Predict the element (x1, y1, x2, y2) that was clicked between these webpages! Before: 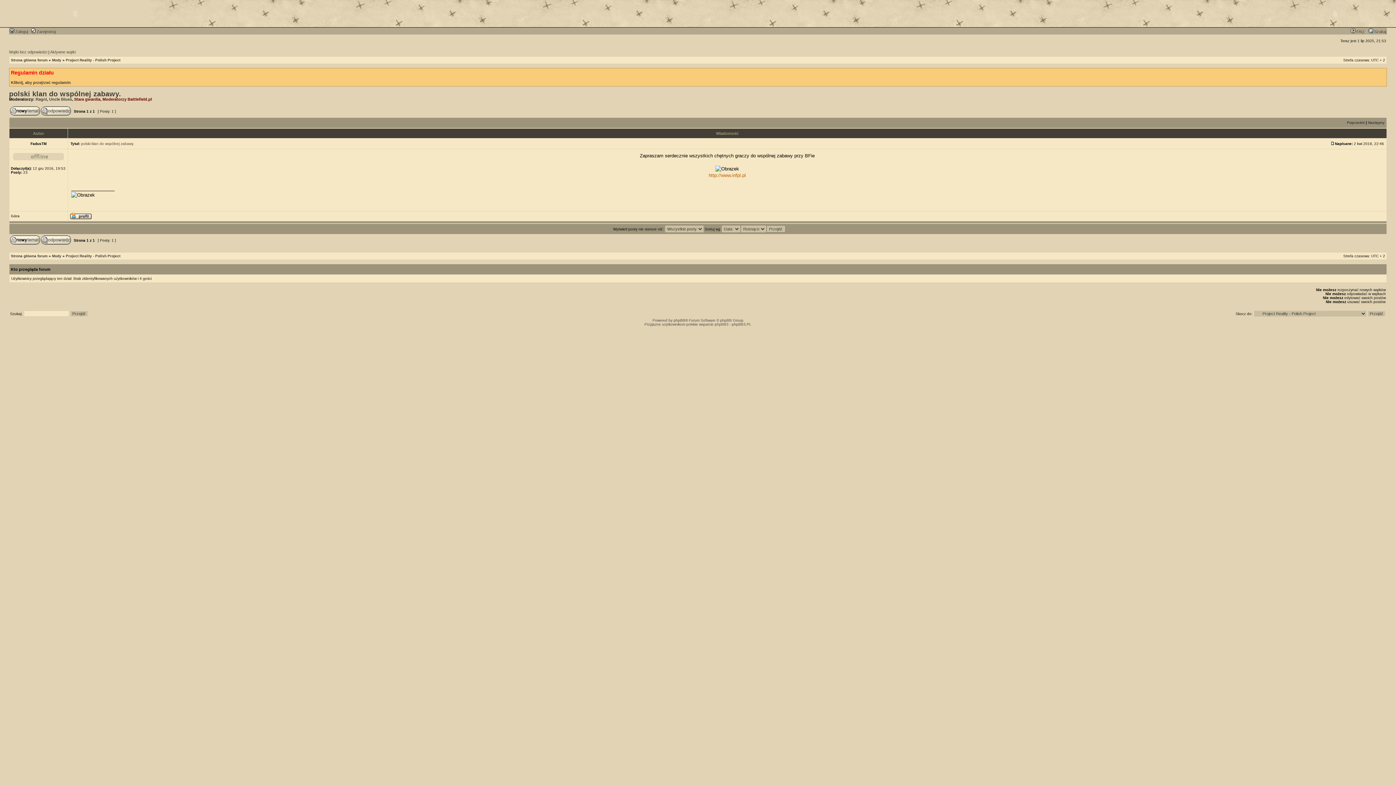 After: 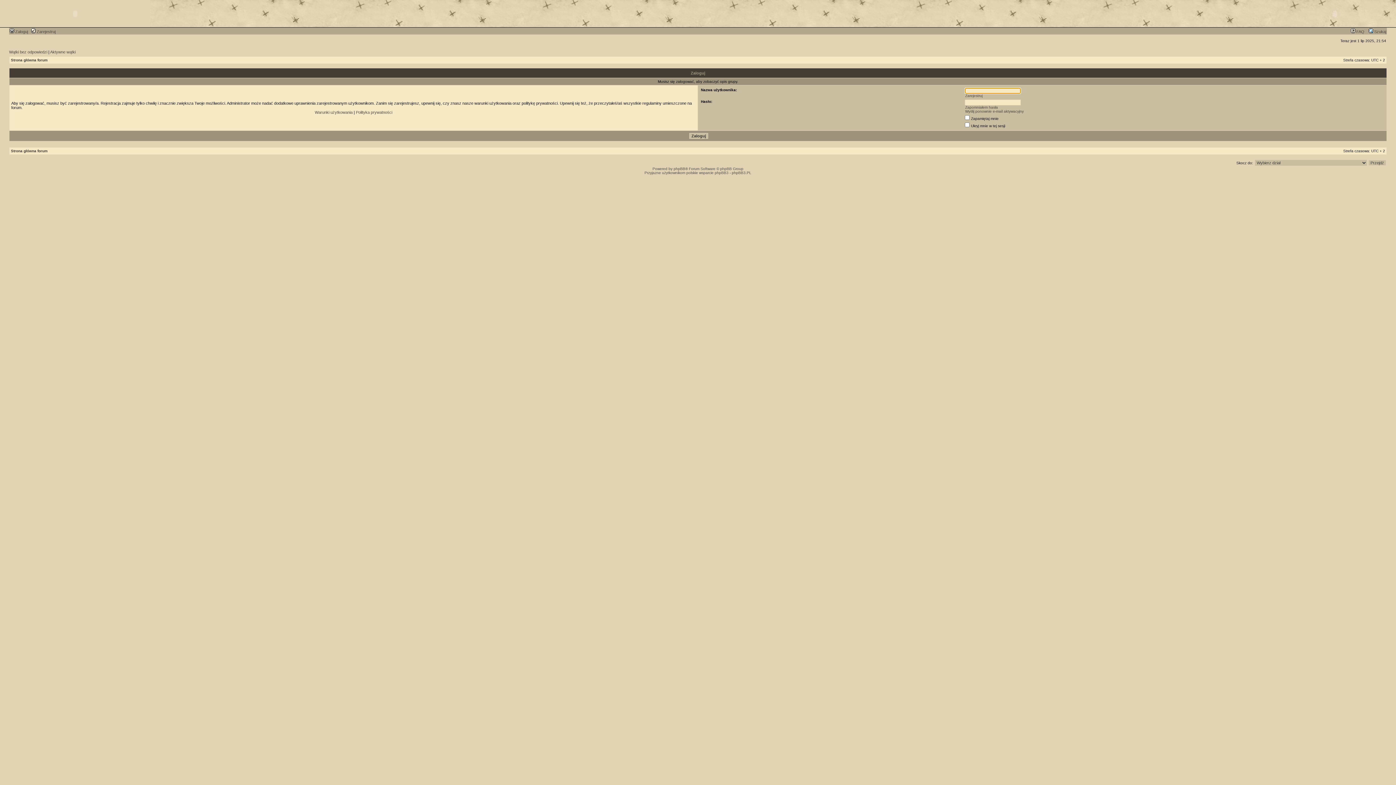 Action: bbox: (102, 97, 152, 101) label: Moderatorzy Battlefield.pl